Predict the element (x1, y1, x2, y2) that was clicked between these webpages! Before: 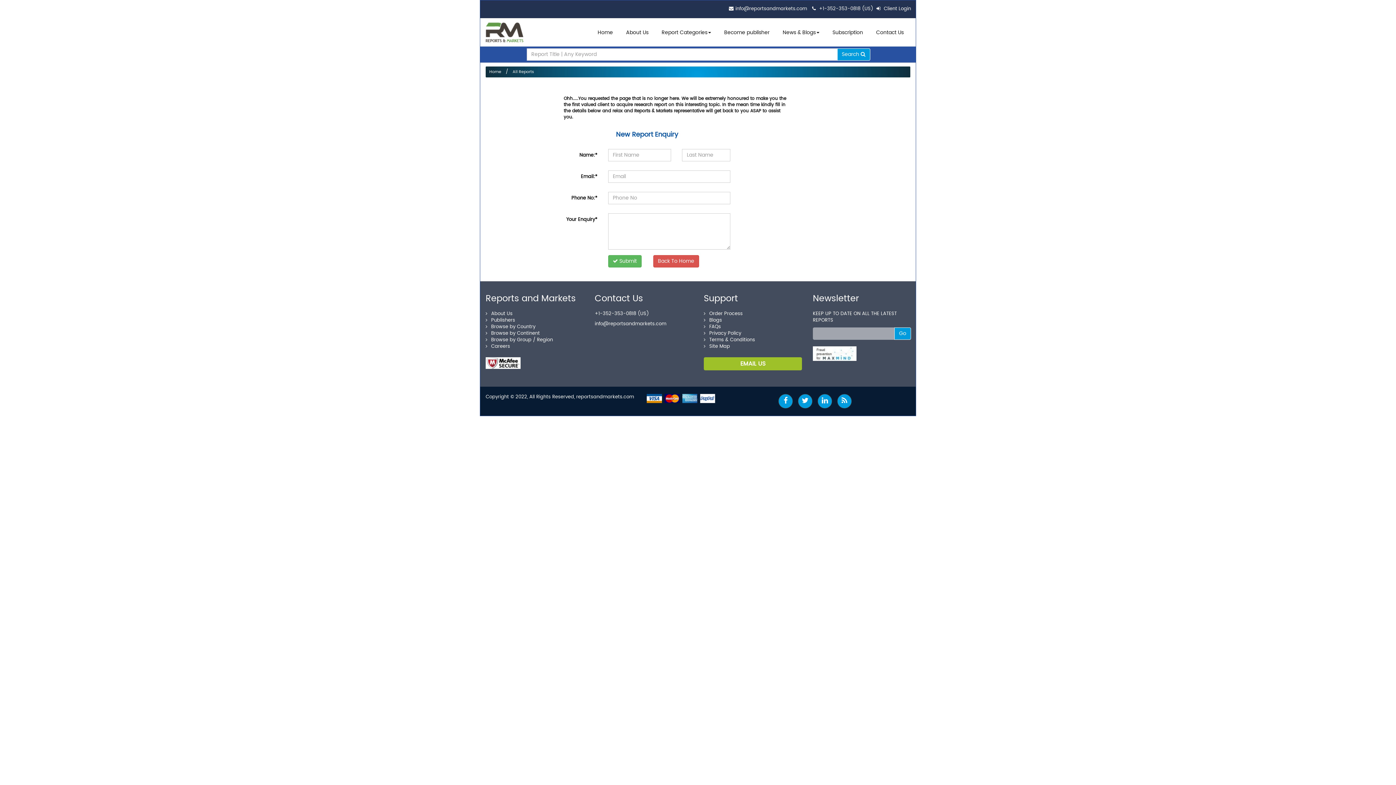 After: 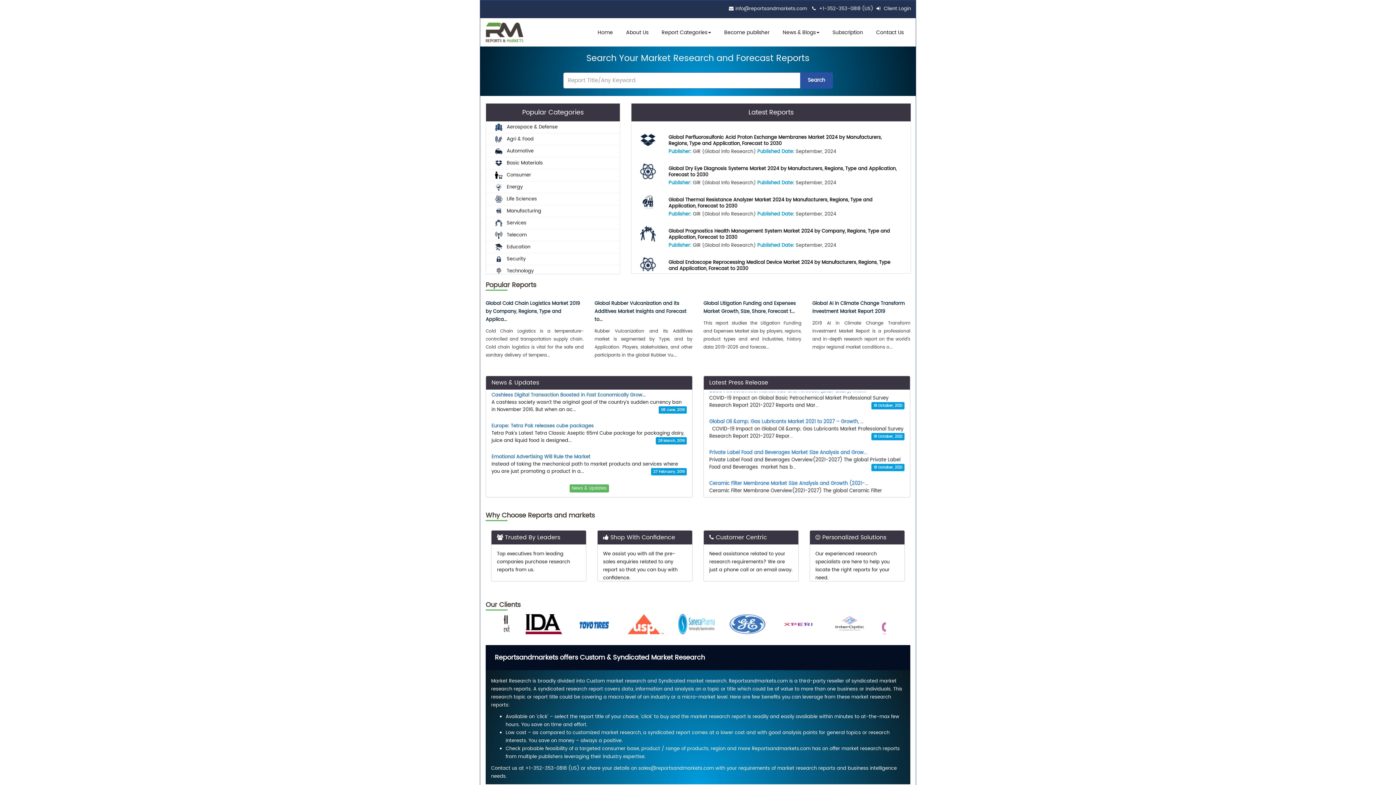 Action: bbox: (480, 18, 529, 46)